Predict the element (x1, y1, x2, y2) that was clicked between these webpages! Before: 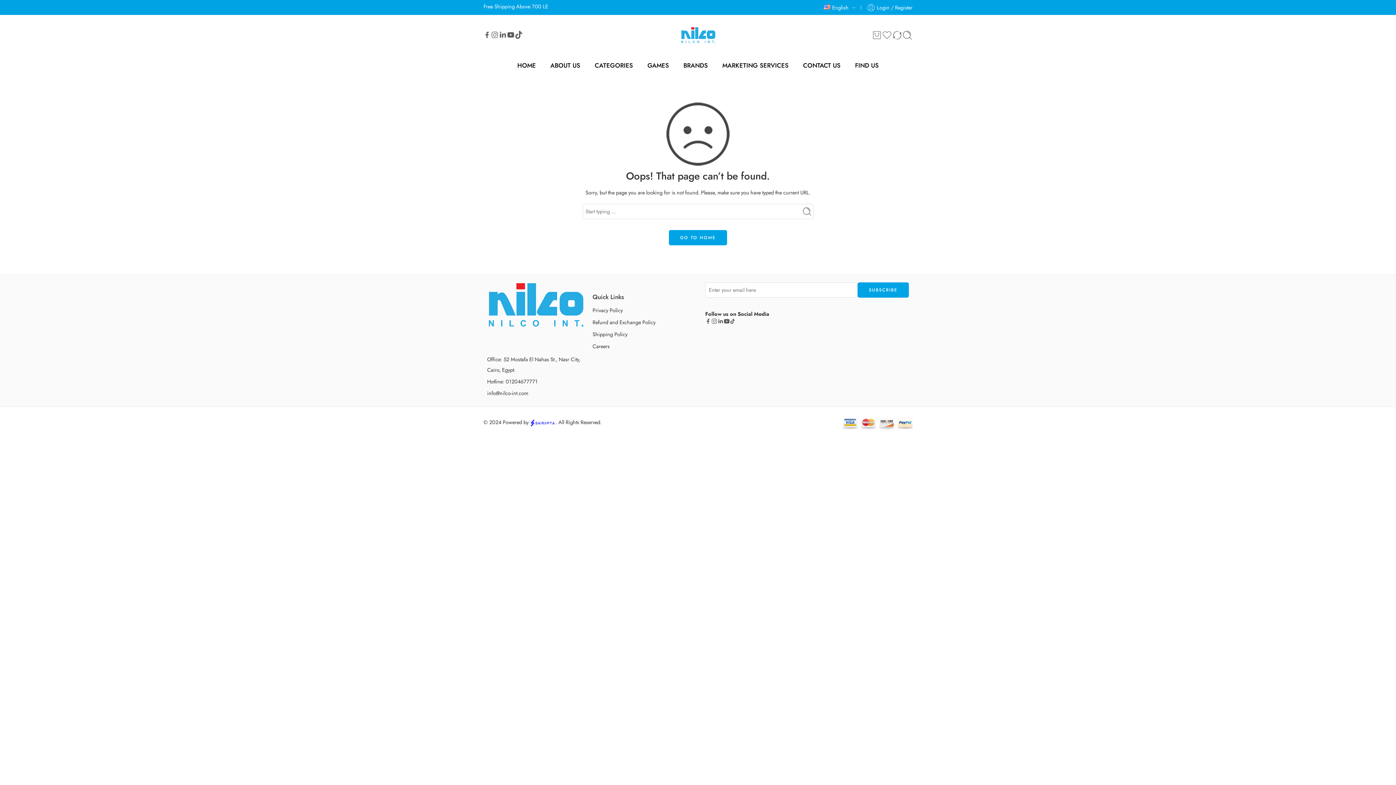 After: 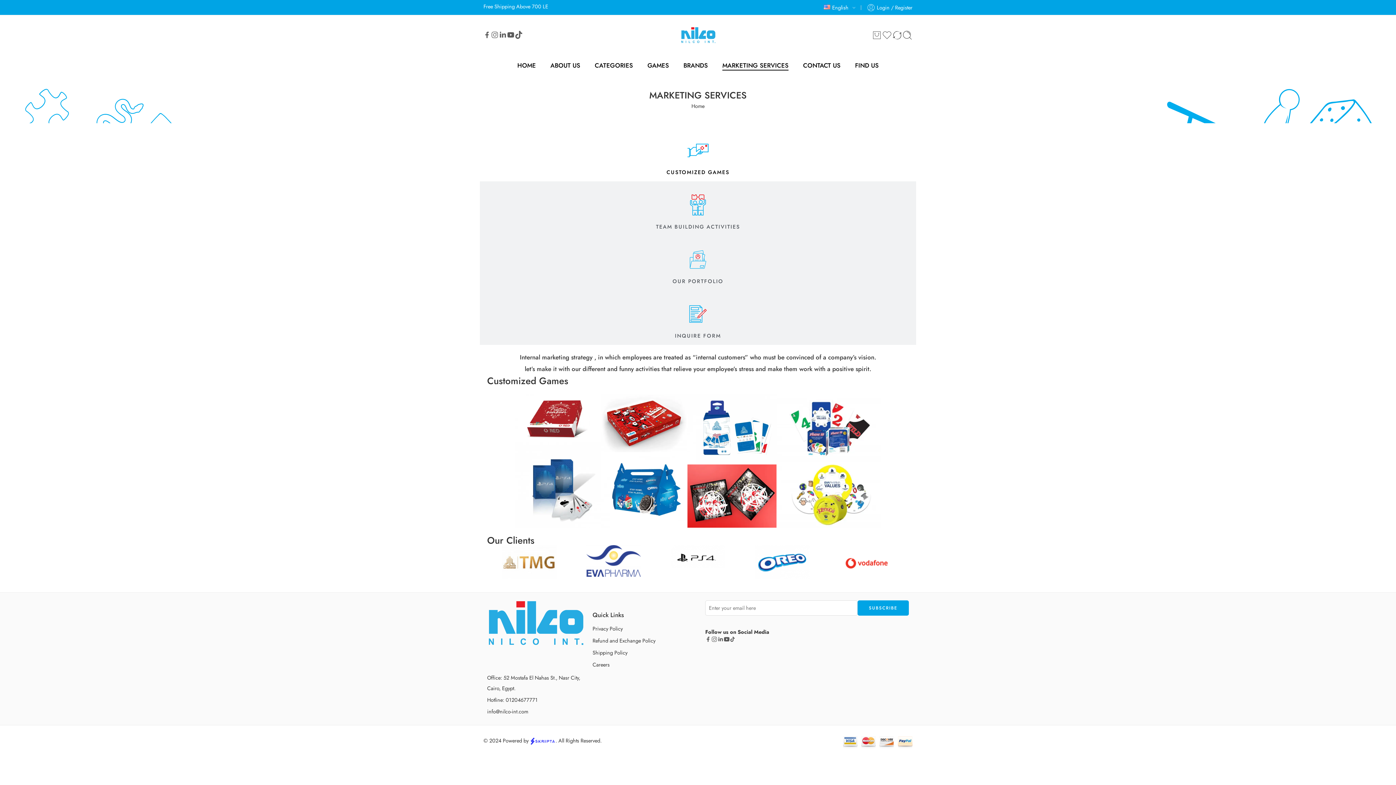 Action: bbox: (722, 55, 788, 75) label: MARKETING SERVICES